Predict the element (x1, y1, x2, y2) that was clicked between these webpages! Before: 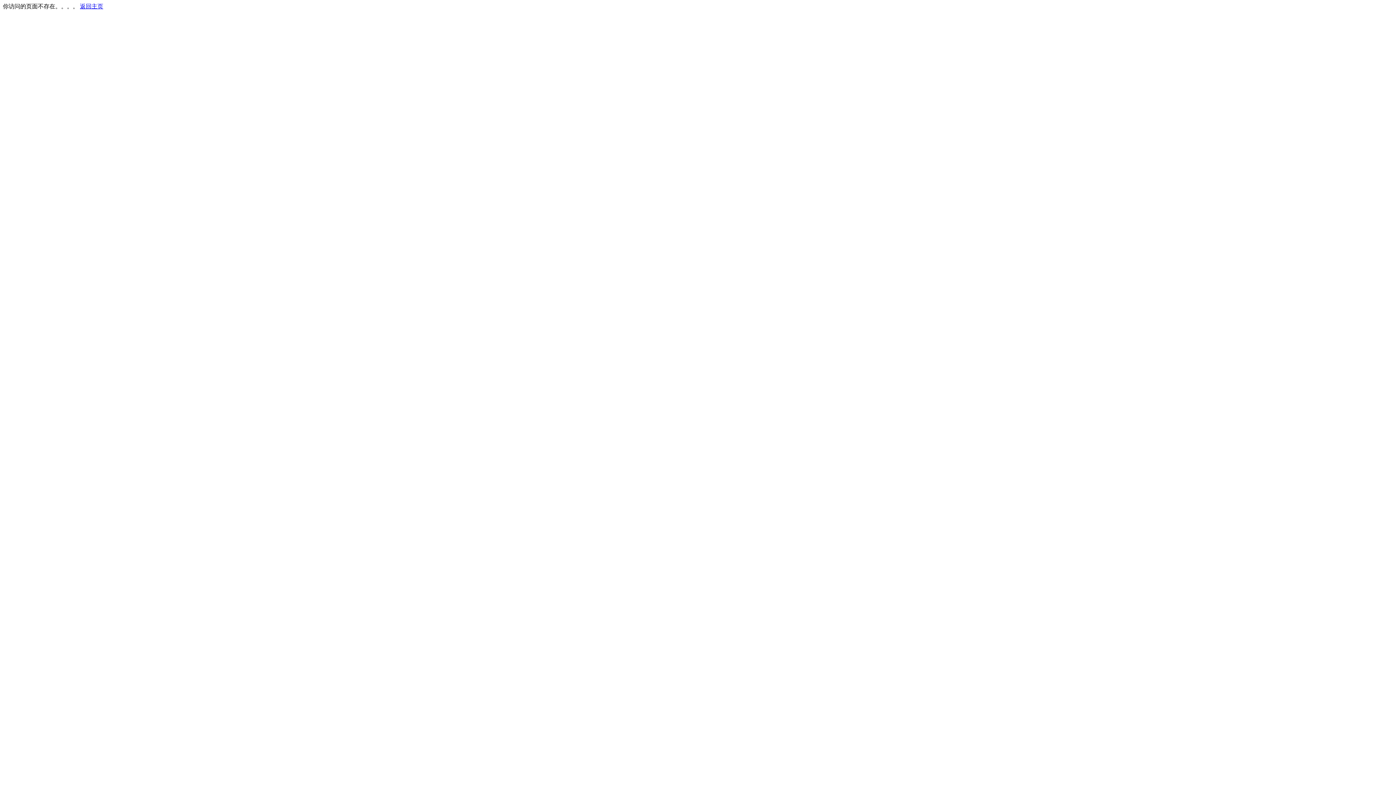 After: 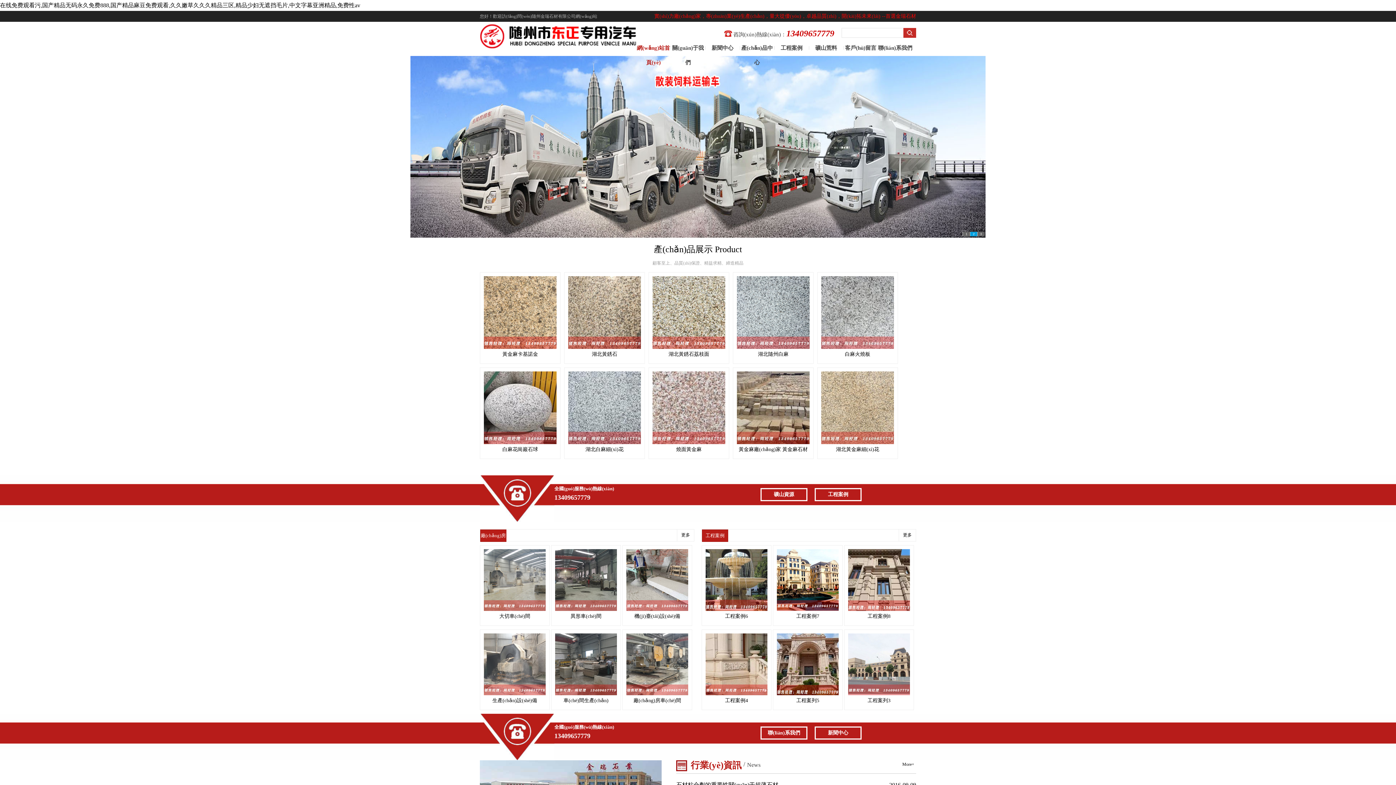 Action: label: 返回主页 bbox: (80, 3, 103, 9)